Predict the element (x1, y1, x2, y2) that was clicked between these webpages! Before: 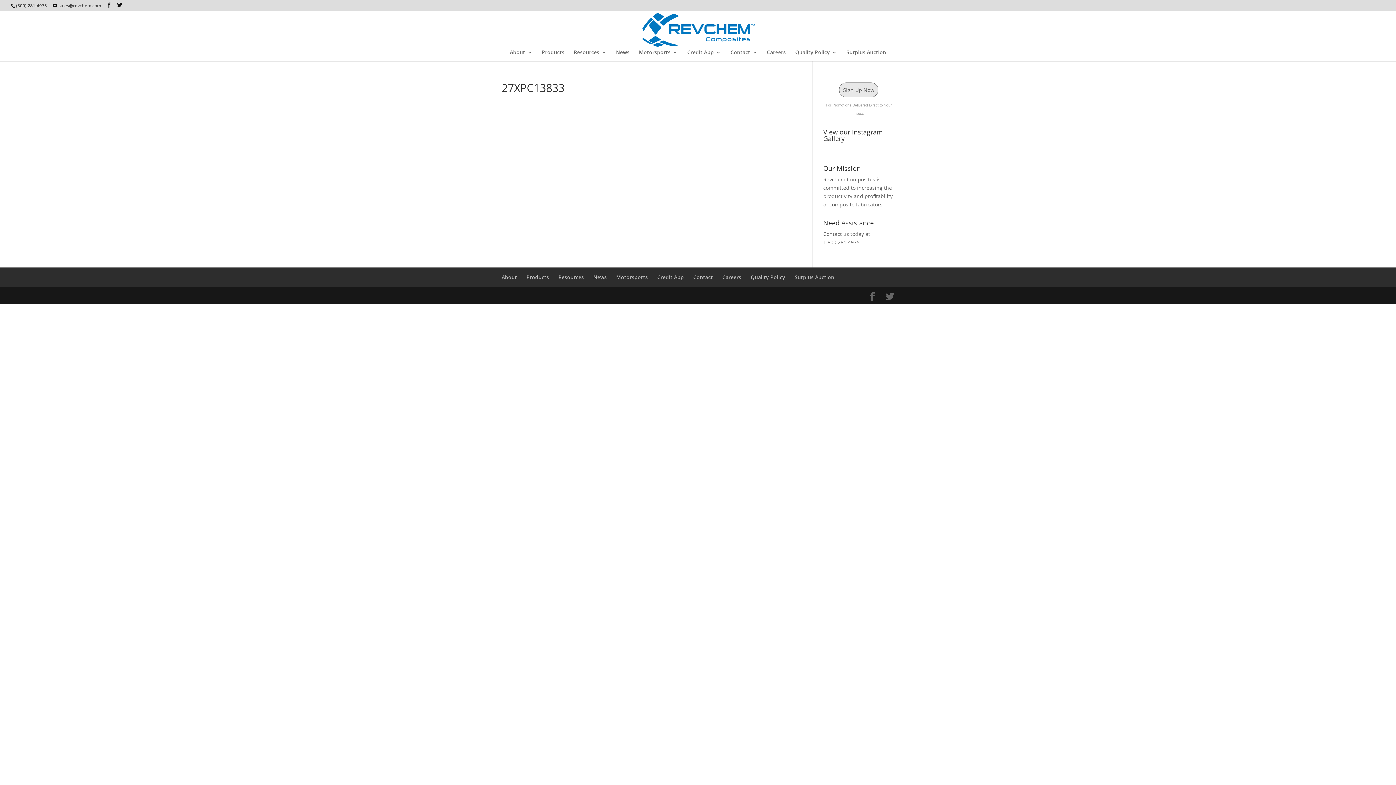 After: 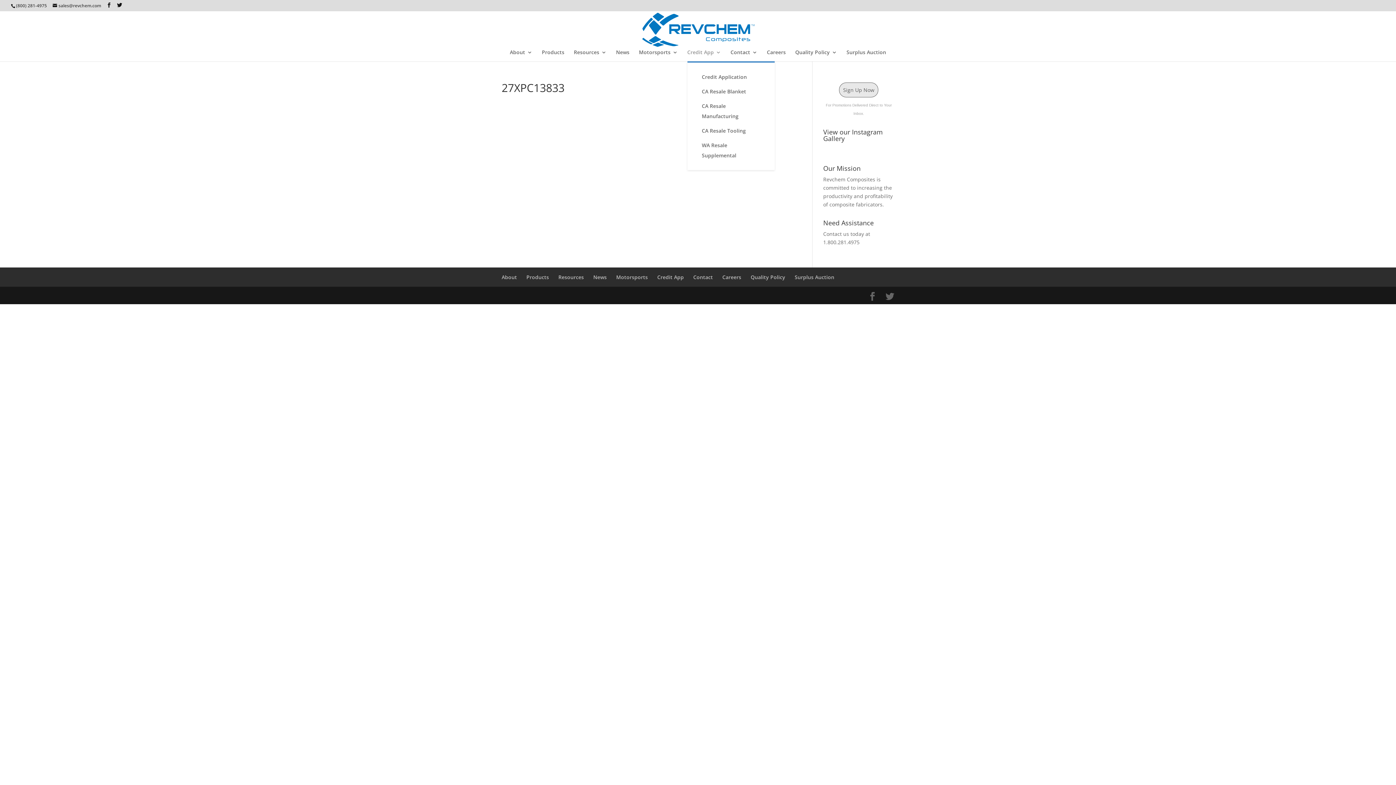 Action: bbox: (687, 49, 721, 61) label: Credit App